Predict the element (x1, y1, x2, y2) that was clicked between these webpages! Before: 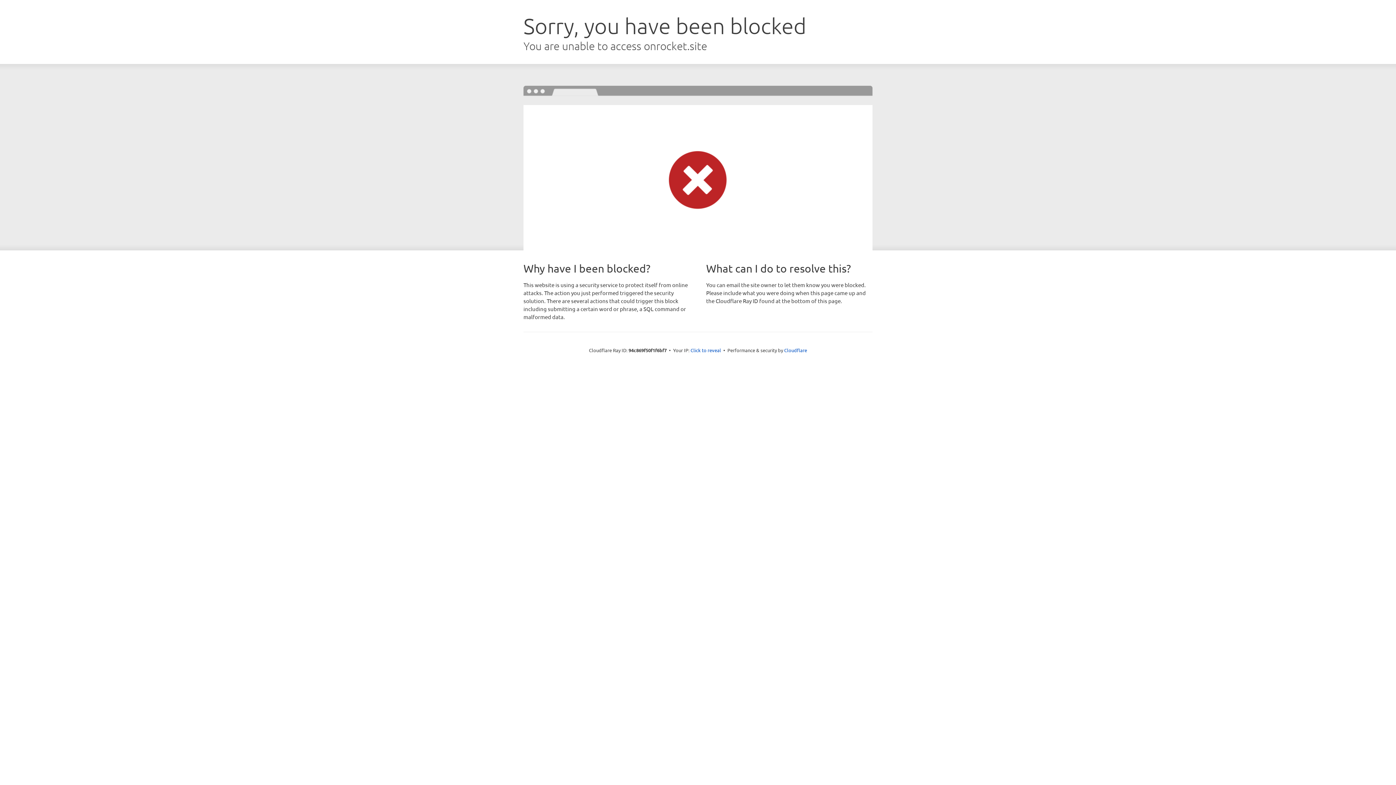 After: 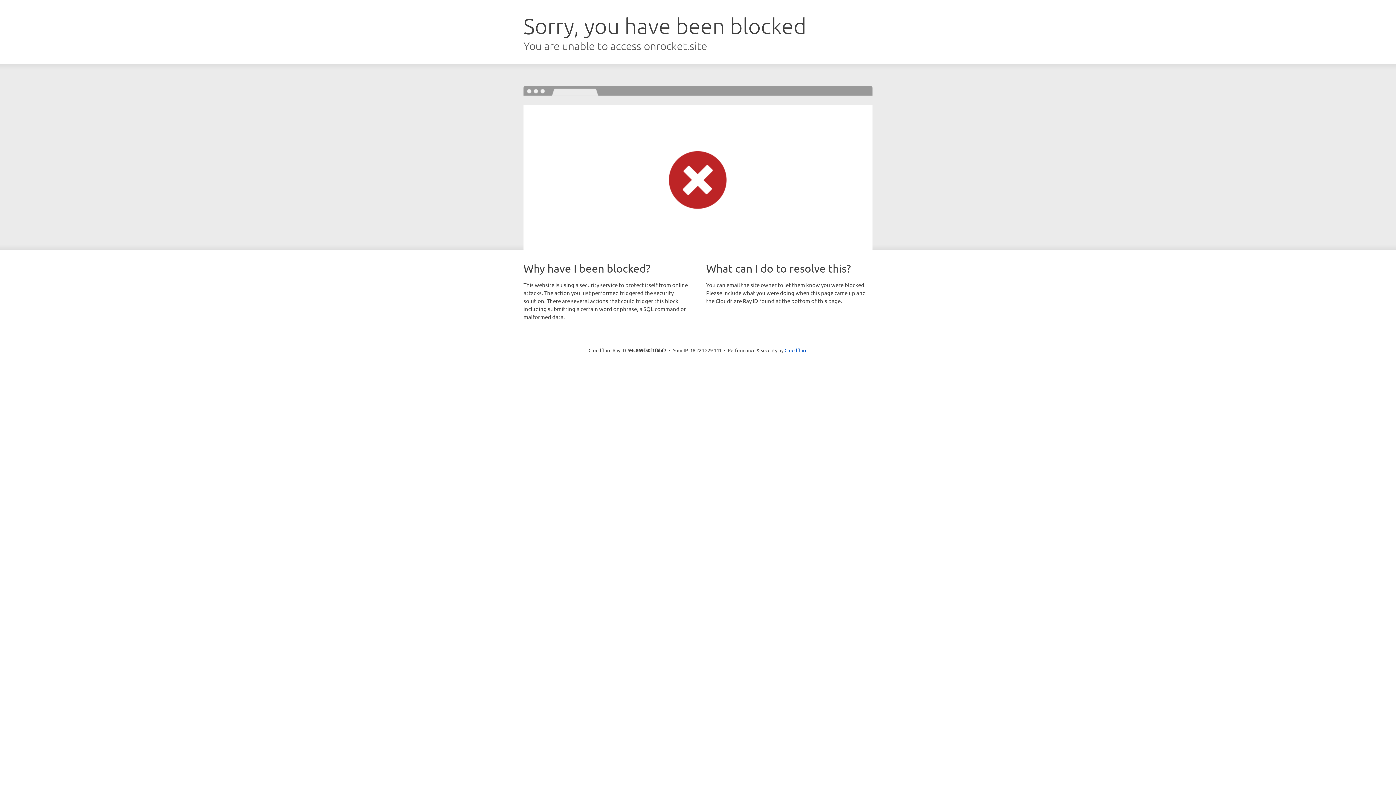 Action: bbox: (690, 346, 721, 353) label: Click to reveal